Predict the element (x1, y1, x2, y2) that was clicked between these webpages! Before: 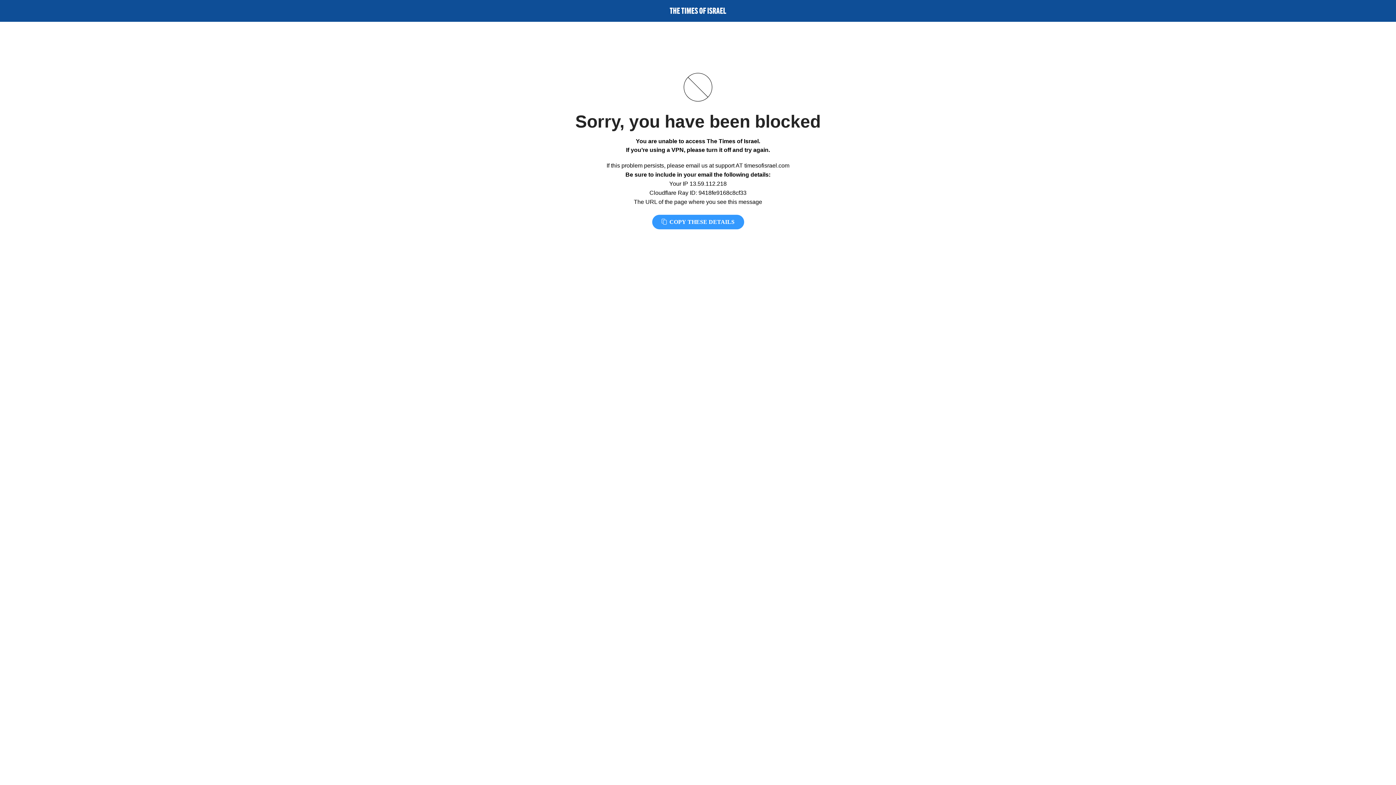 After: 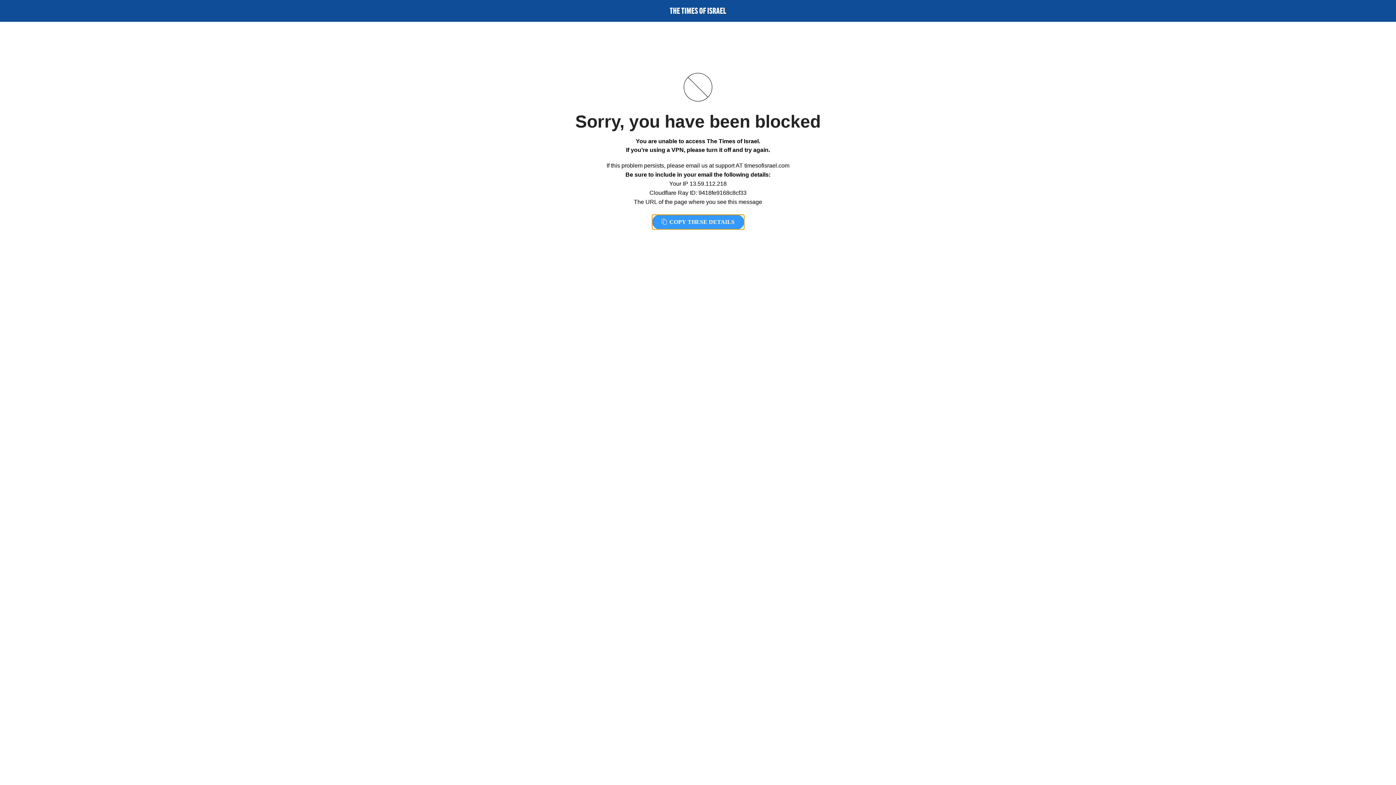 Action: bbox: (652, 214, 744, 229) label:  COPY THESE DETAILS